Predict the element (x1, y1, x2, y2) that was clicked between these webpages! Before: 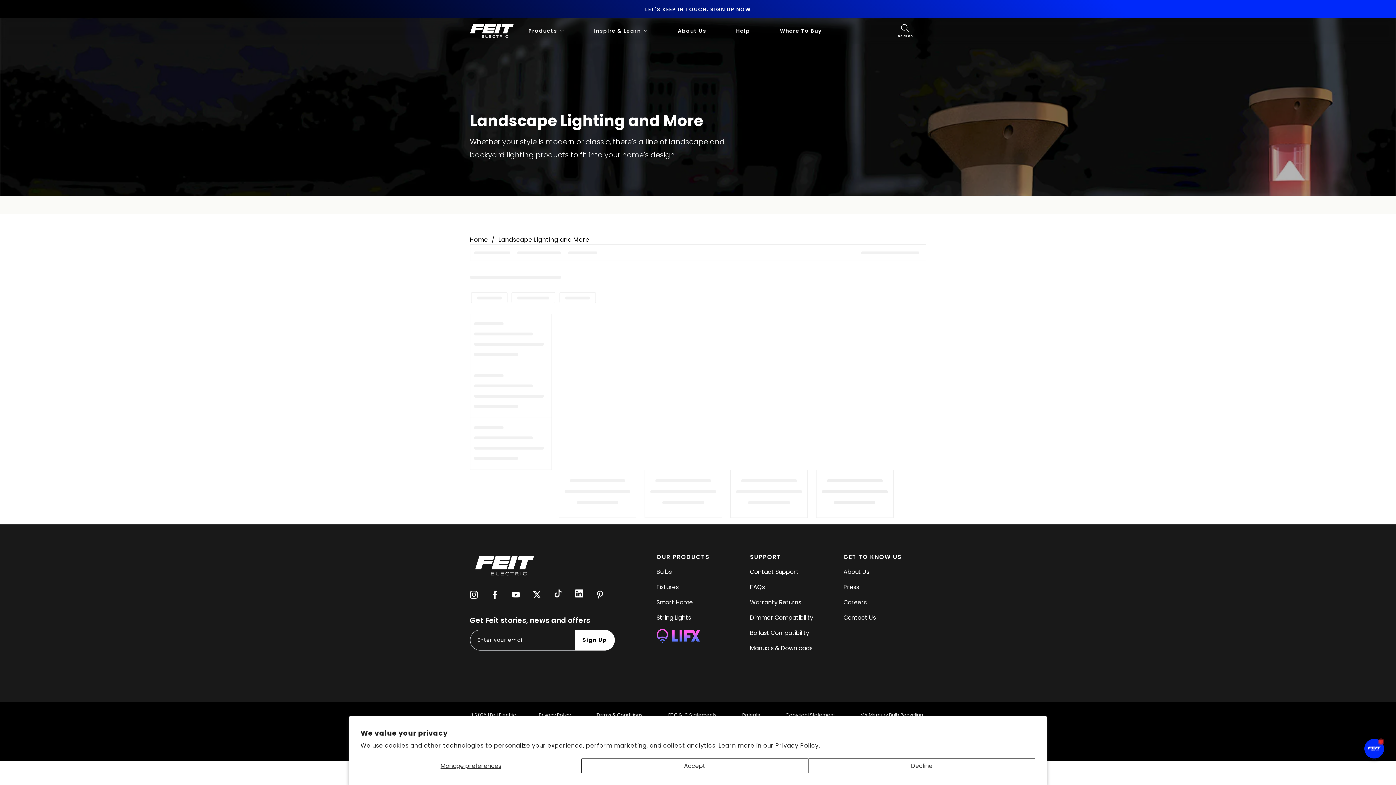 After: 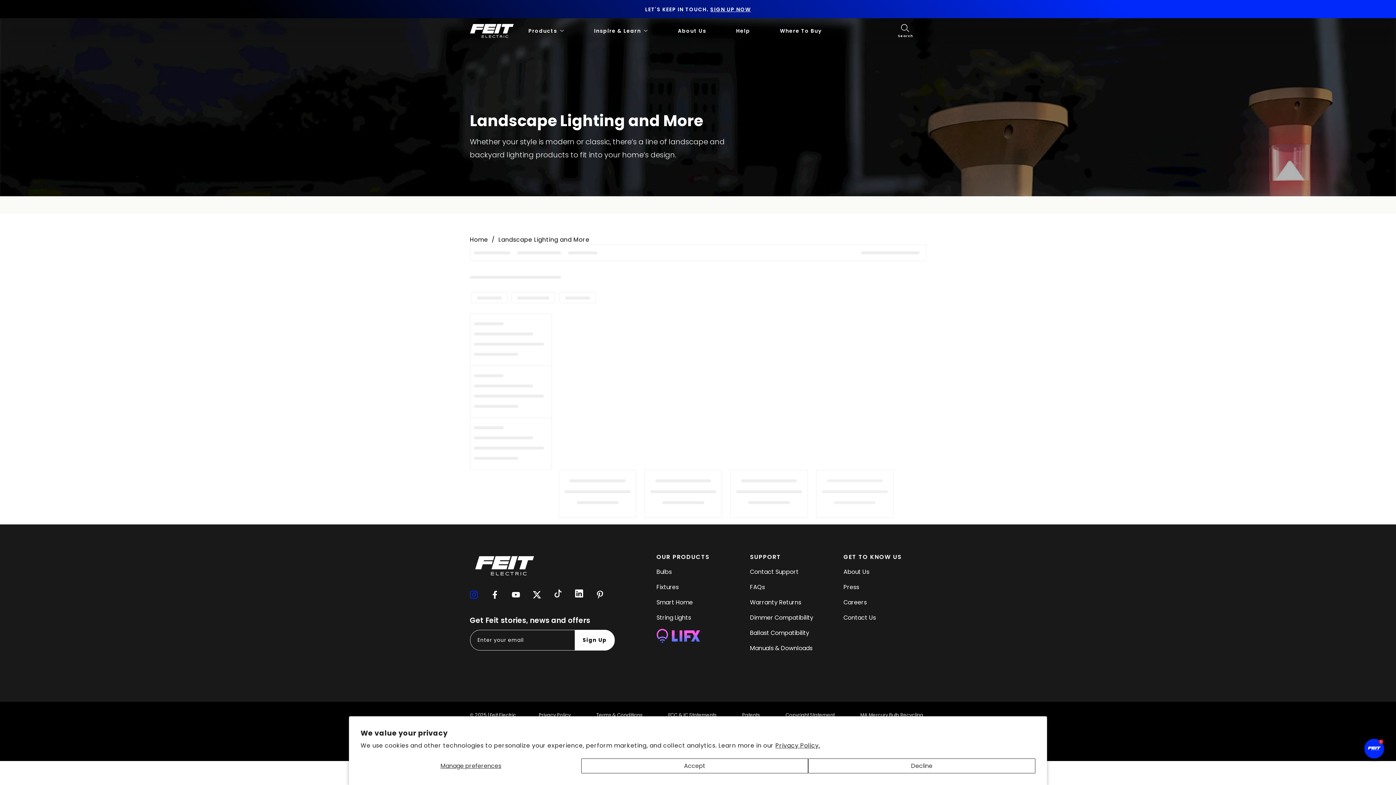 Action: label: Instagram bbox: (470, 590, 478, 598)